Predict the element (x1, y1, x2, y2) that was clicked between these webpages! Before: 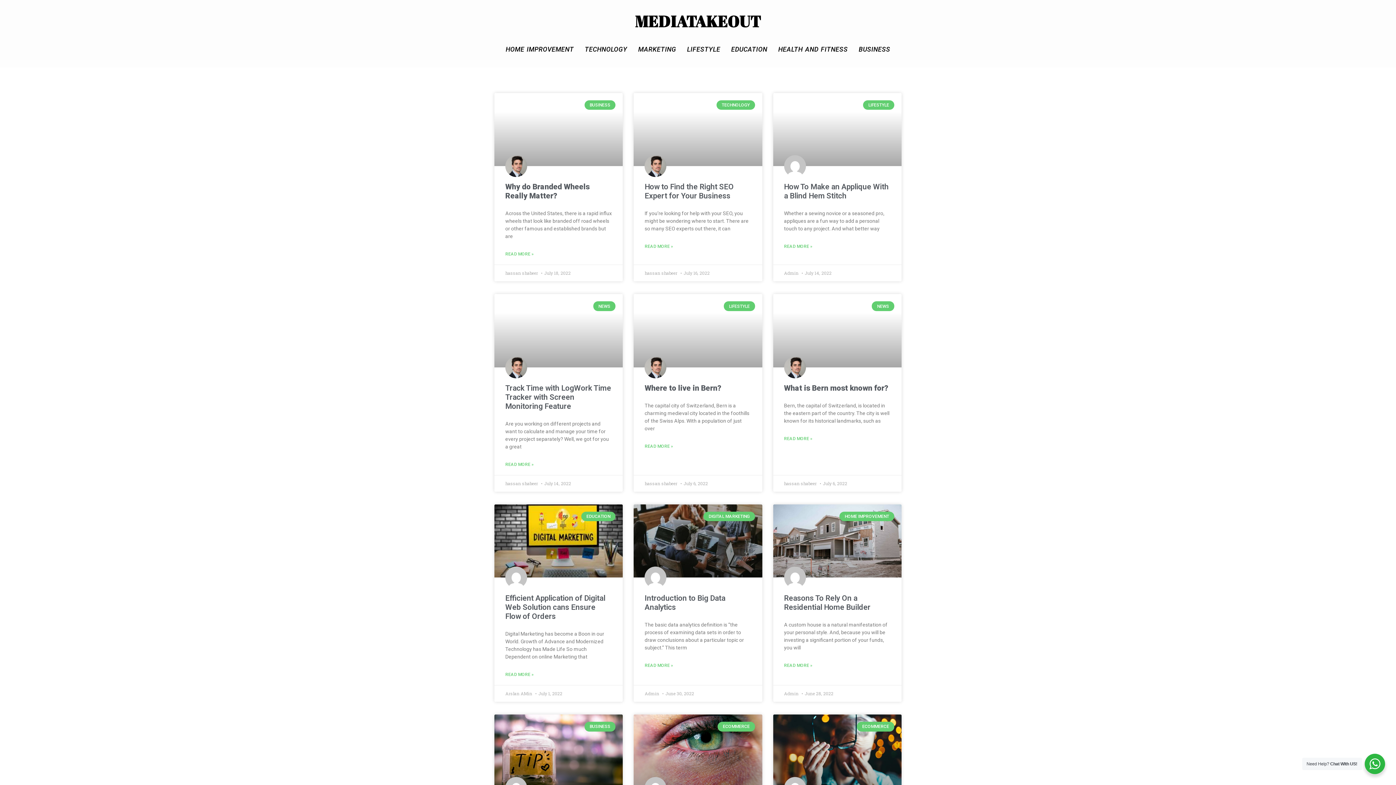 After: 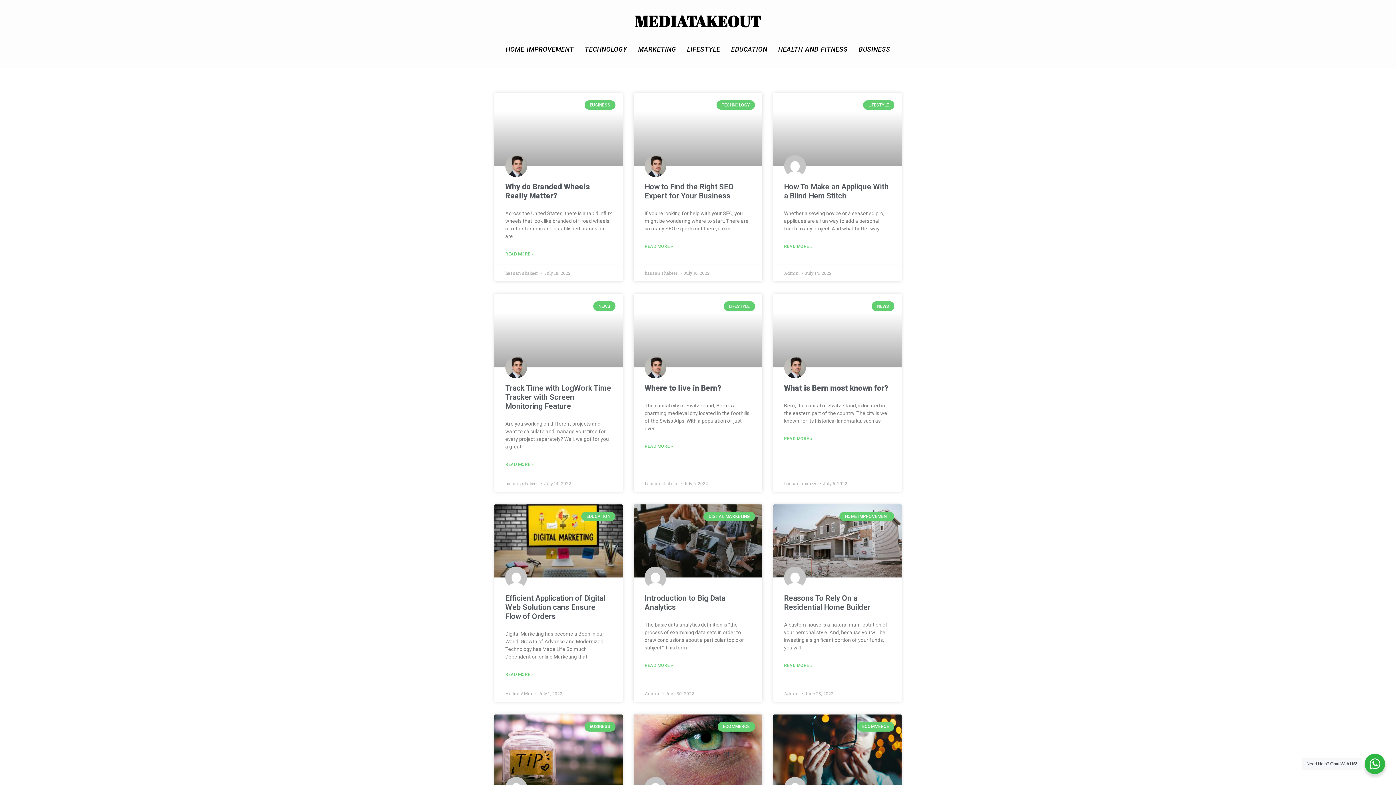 Action: bbox: (773, 93, 901, 166)